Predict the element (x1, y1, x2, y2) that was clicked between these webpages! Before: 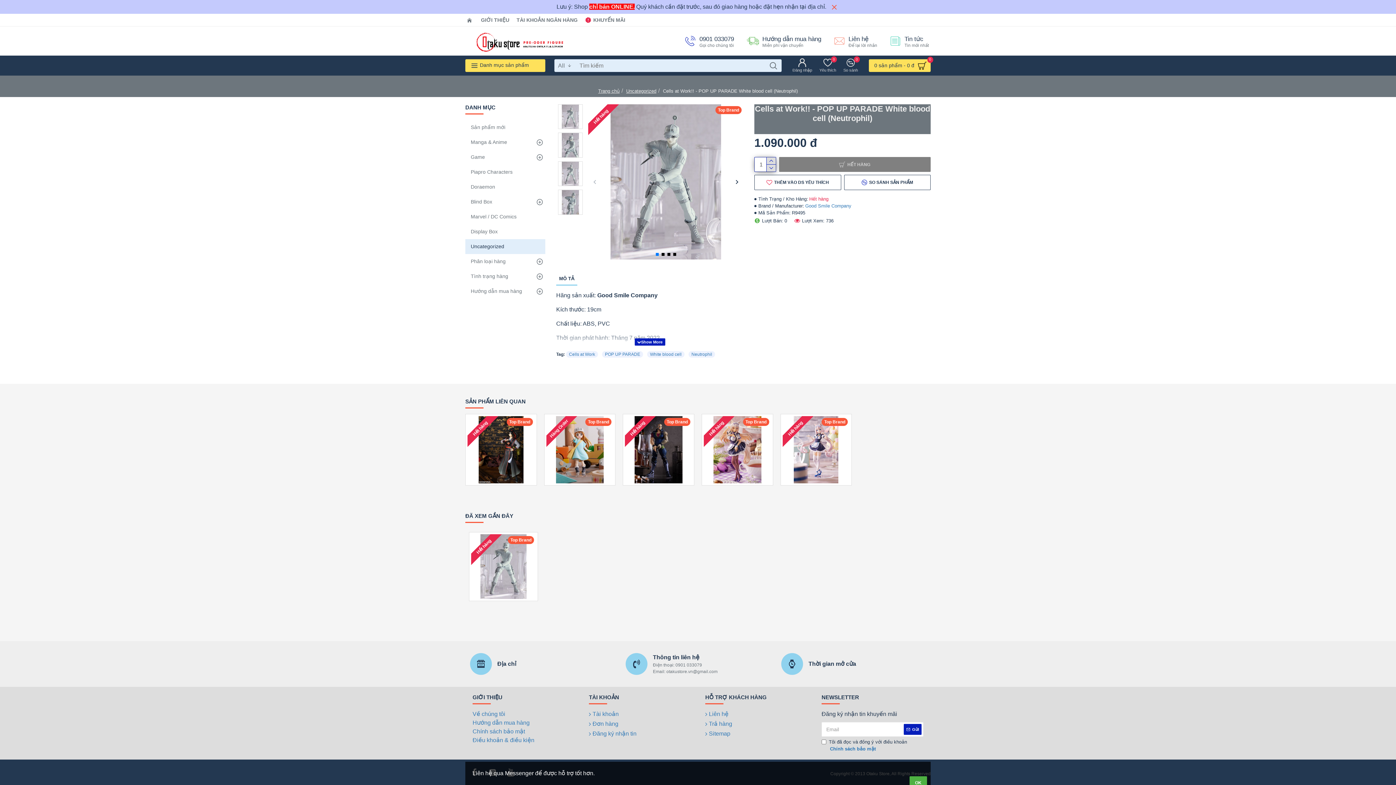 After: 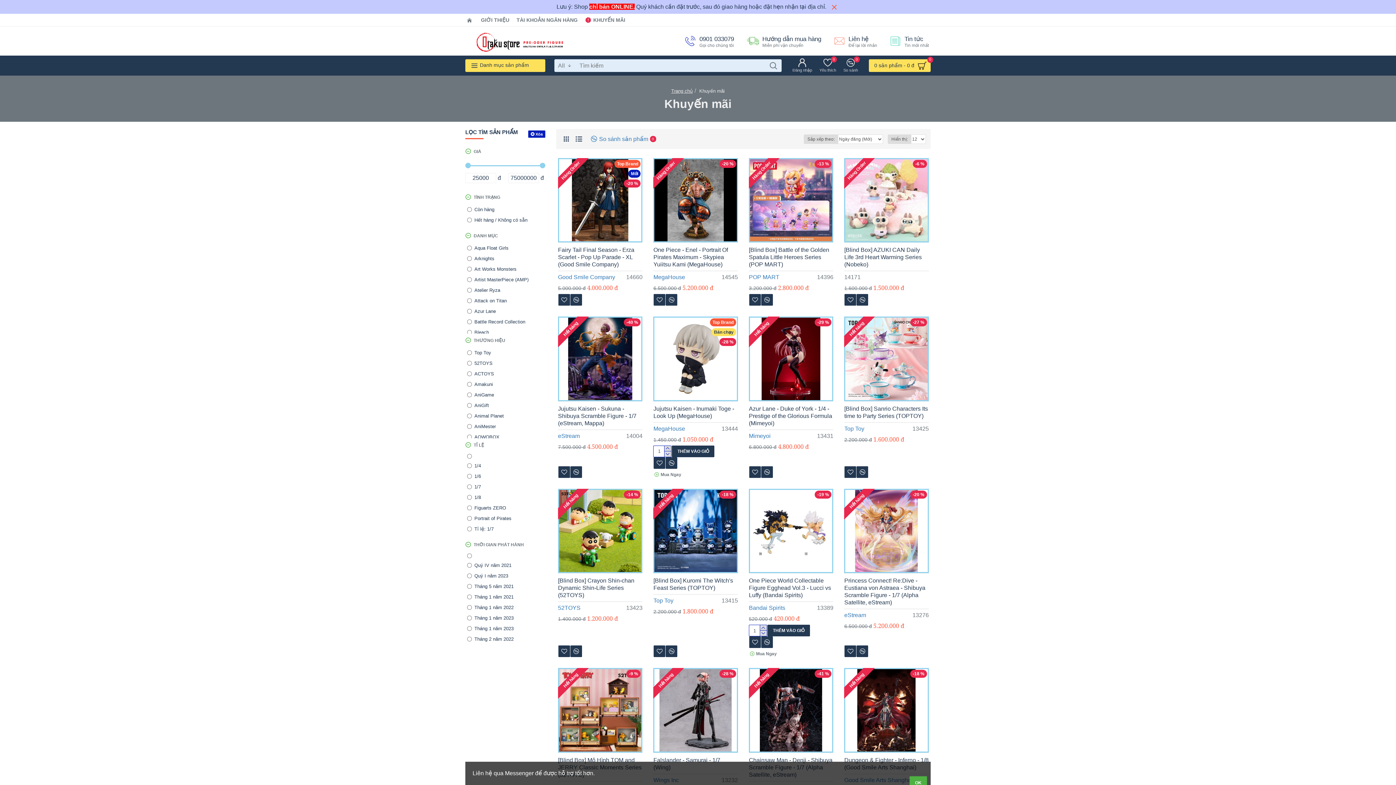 Action: label: KHUYẾN MÃI bbox: (583, 13, 627, 26)